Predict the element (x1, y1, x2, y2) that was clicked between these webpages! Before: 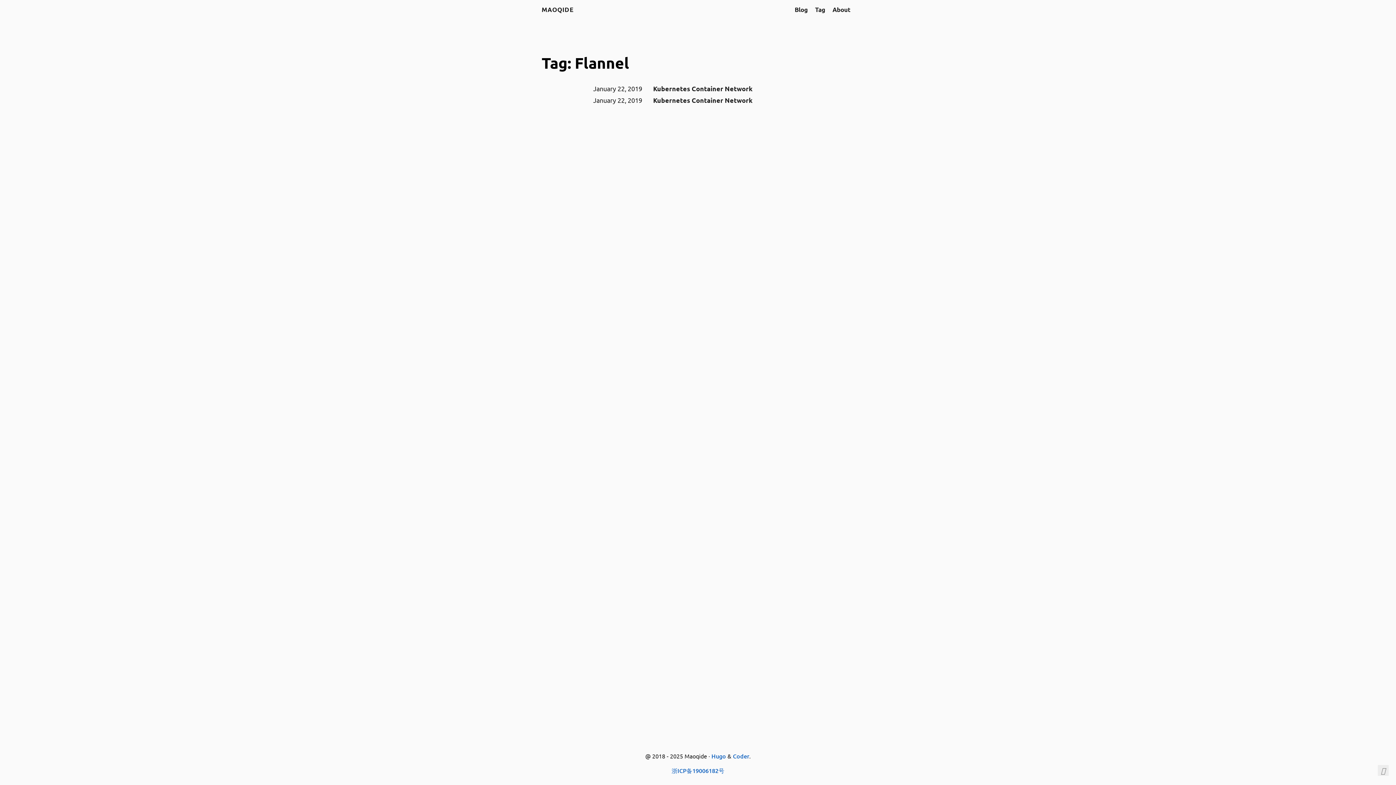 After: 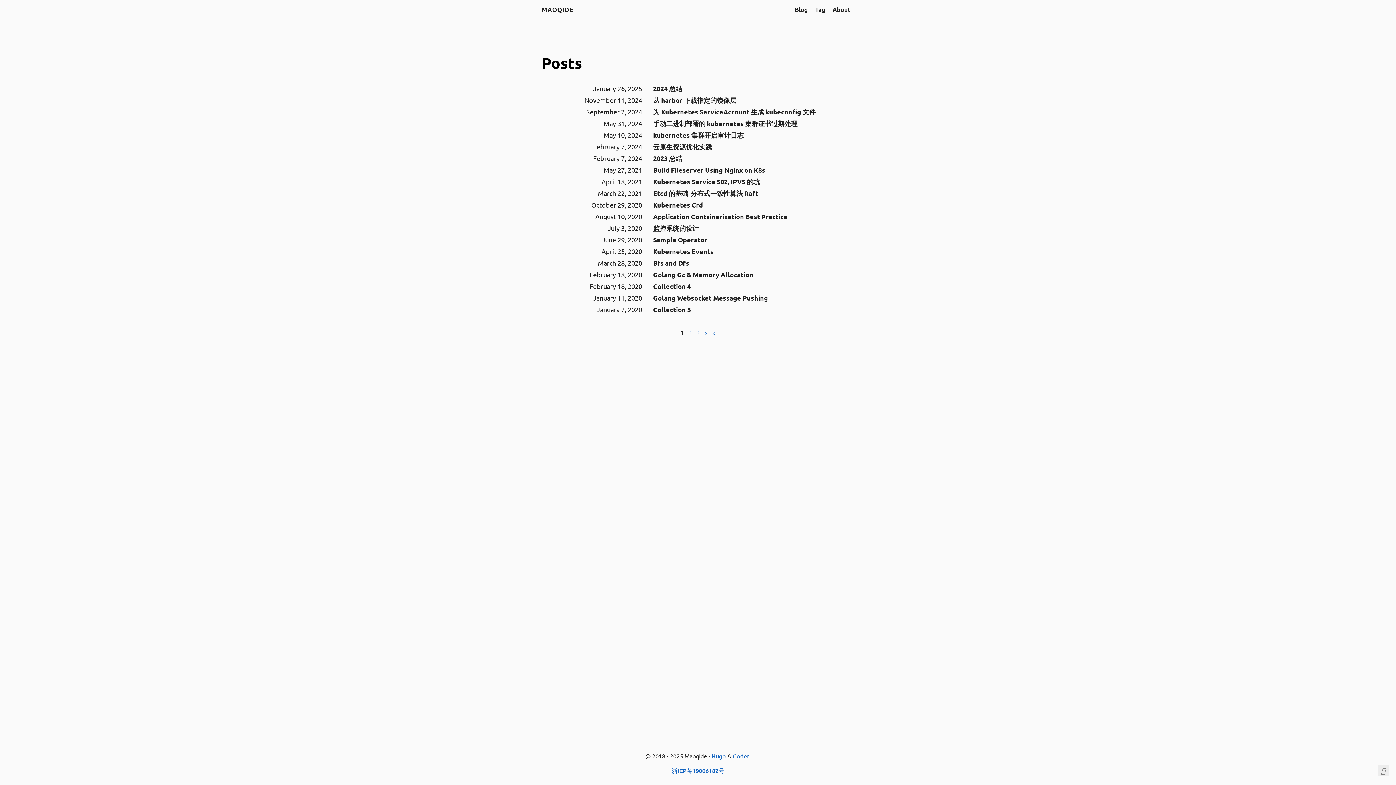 Action: bbox: (794, 5, 808, 13) label: Blog